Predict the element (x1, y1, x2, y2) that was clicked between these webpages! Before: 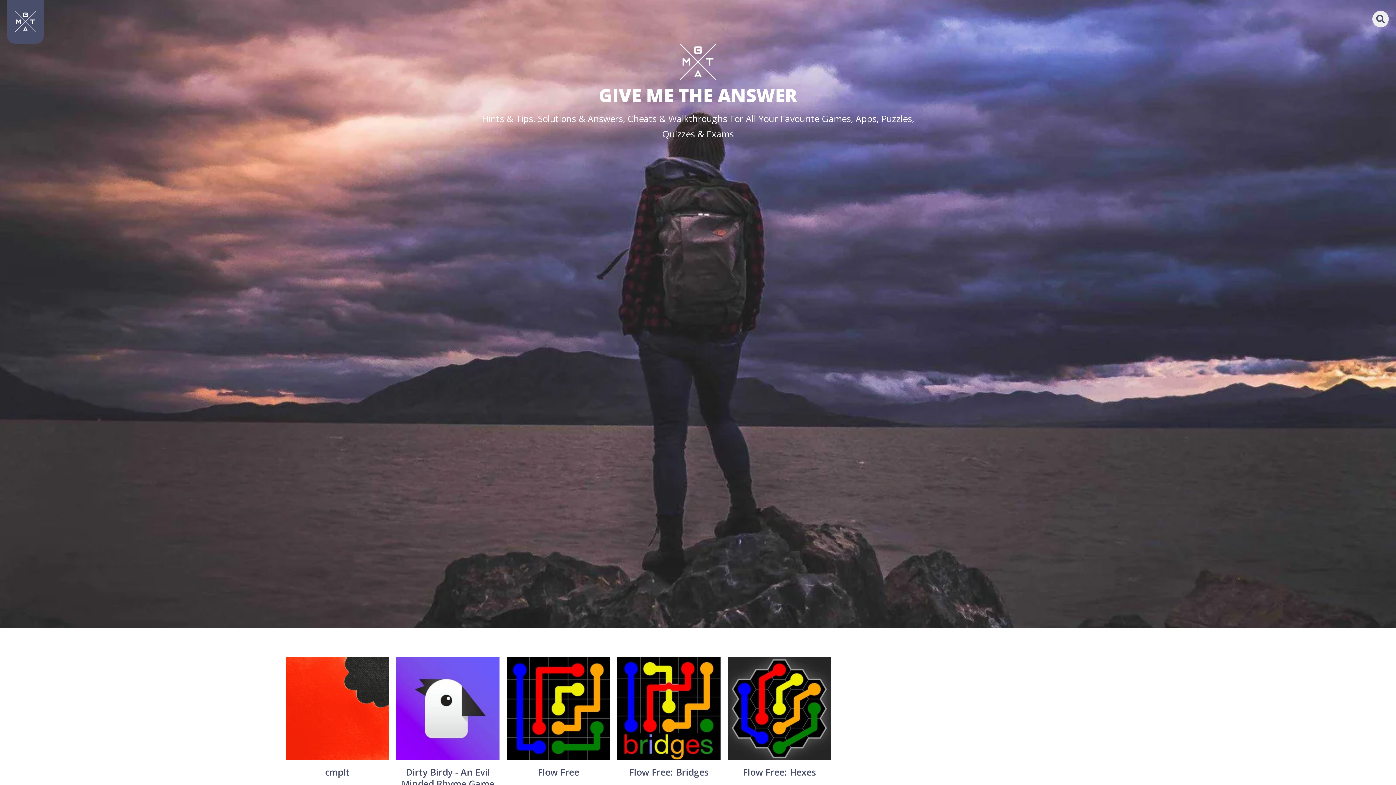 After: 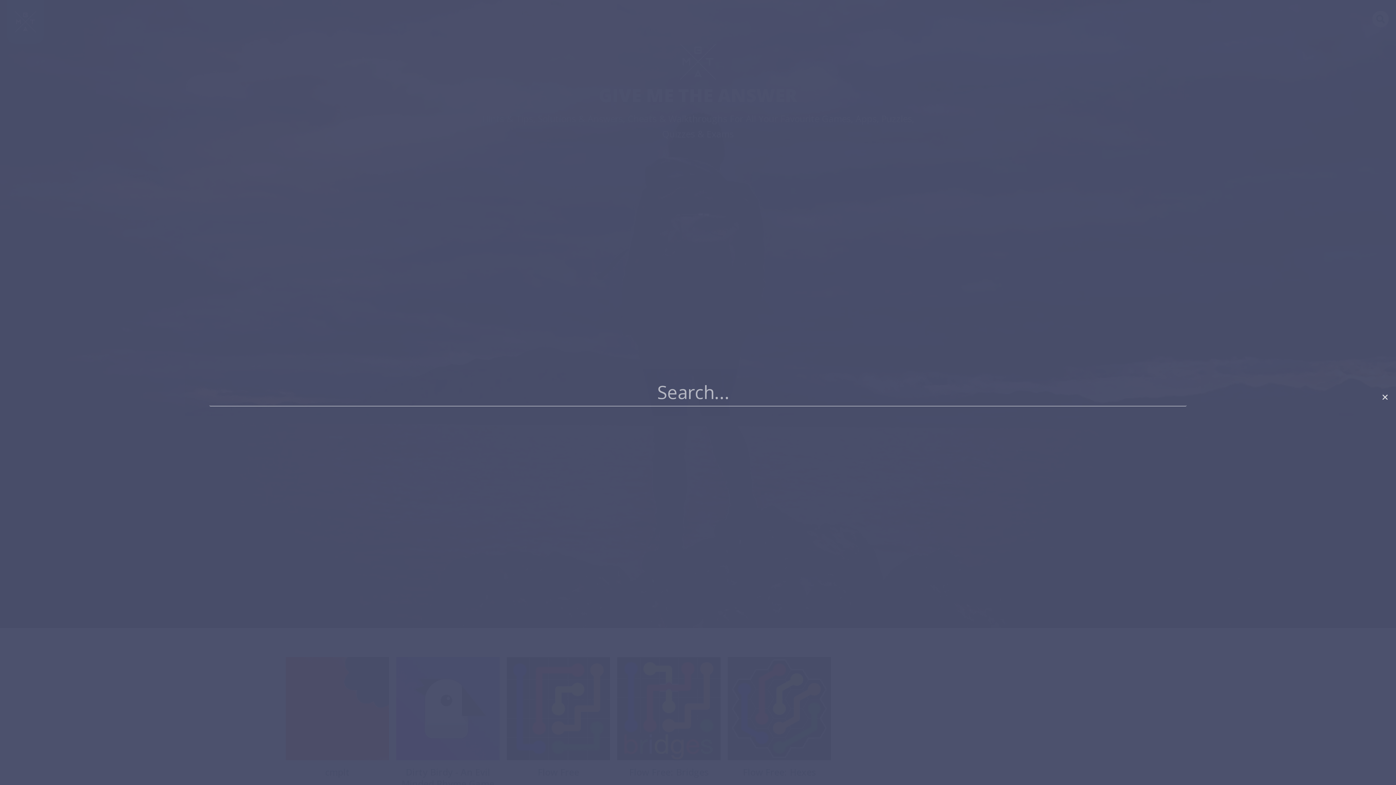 Action: label: Search bbox: (1372, 10, 1389, 27)